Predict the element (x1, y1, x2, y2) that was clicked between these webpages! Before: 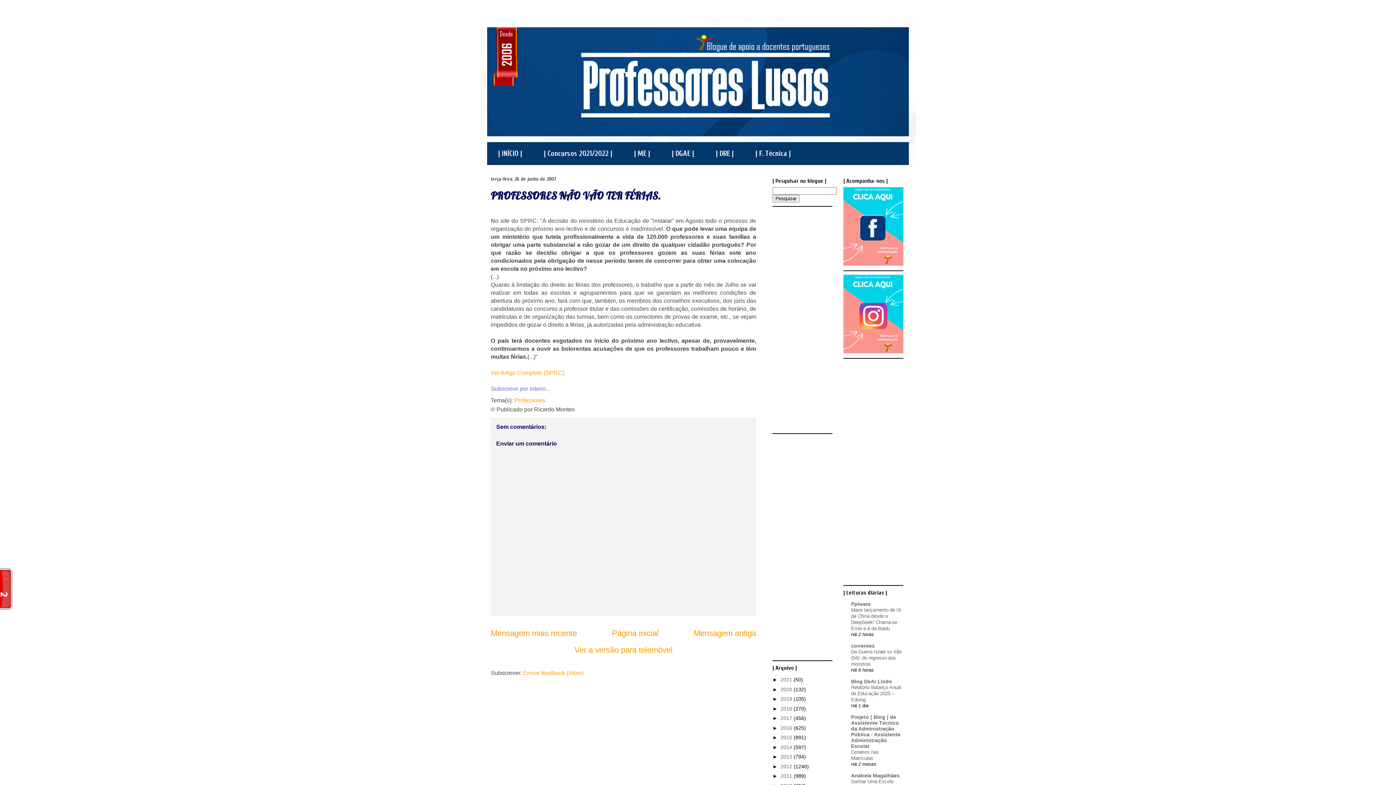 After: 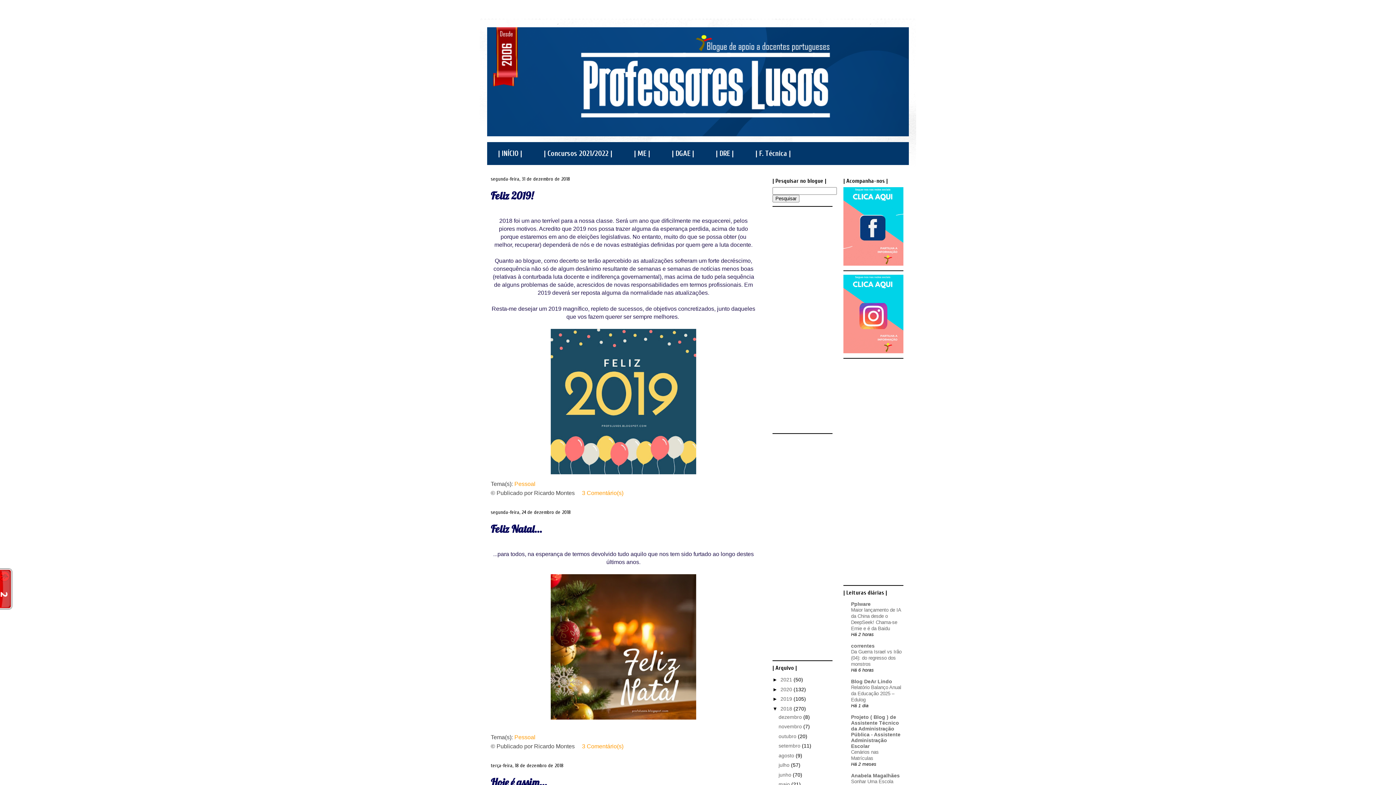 Action: label: 2018  bbox: (780, 706, 793, 711)